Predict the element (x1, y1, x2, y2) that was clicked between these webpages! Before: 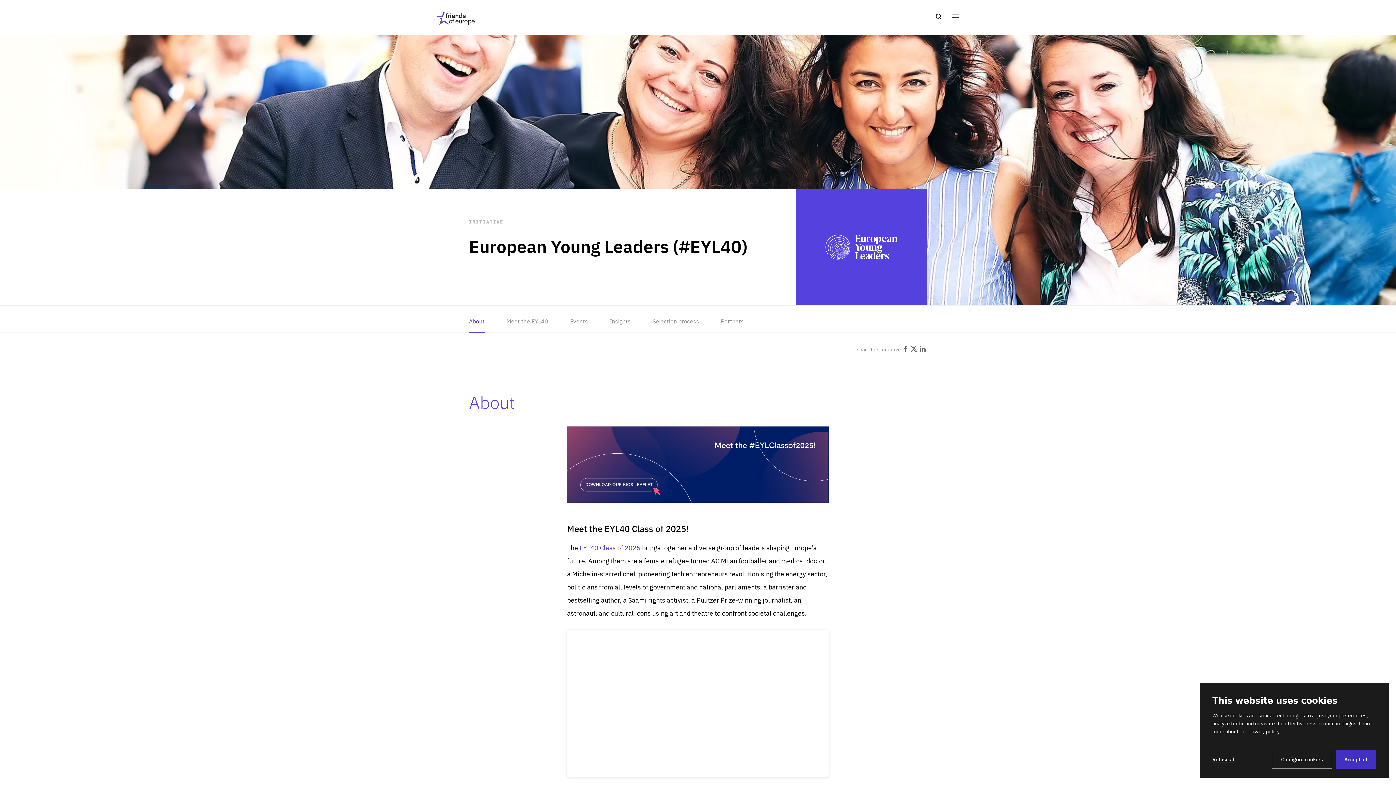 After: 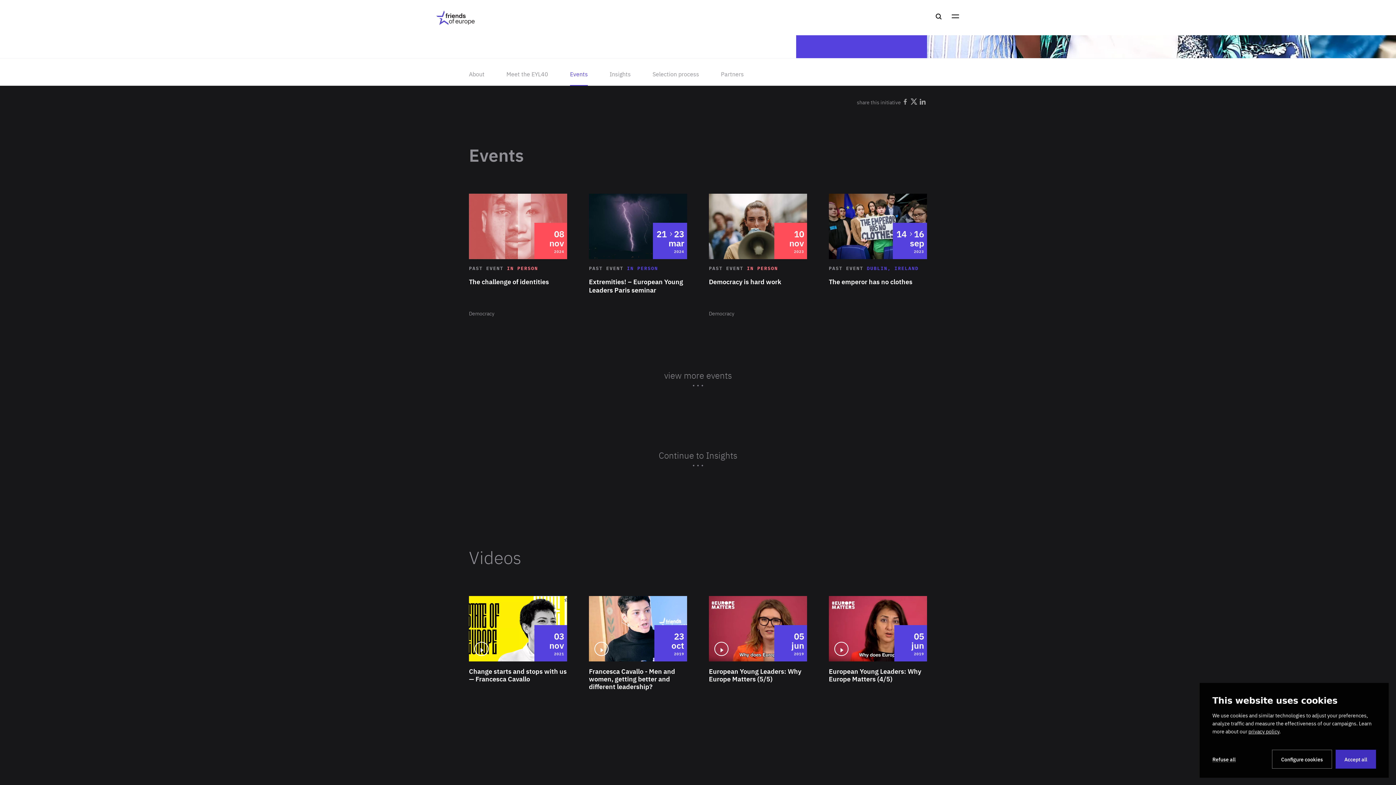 Action: bbox: (570, 305, 588, 333) label: Events